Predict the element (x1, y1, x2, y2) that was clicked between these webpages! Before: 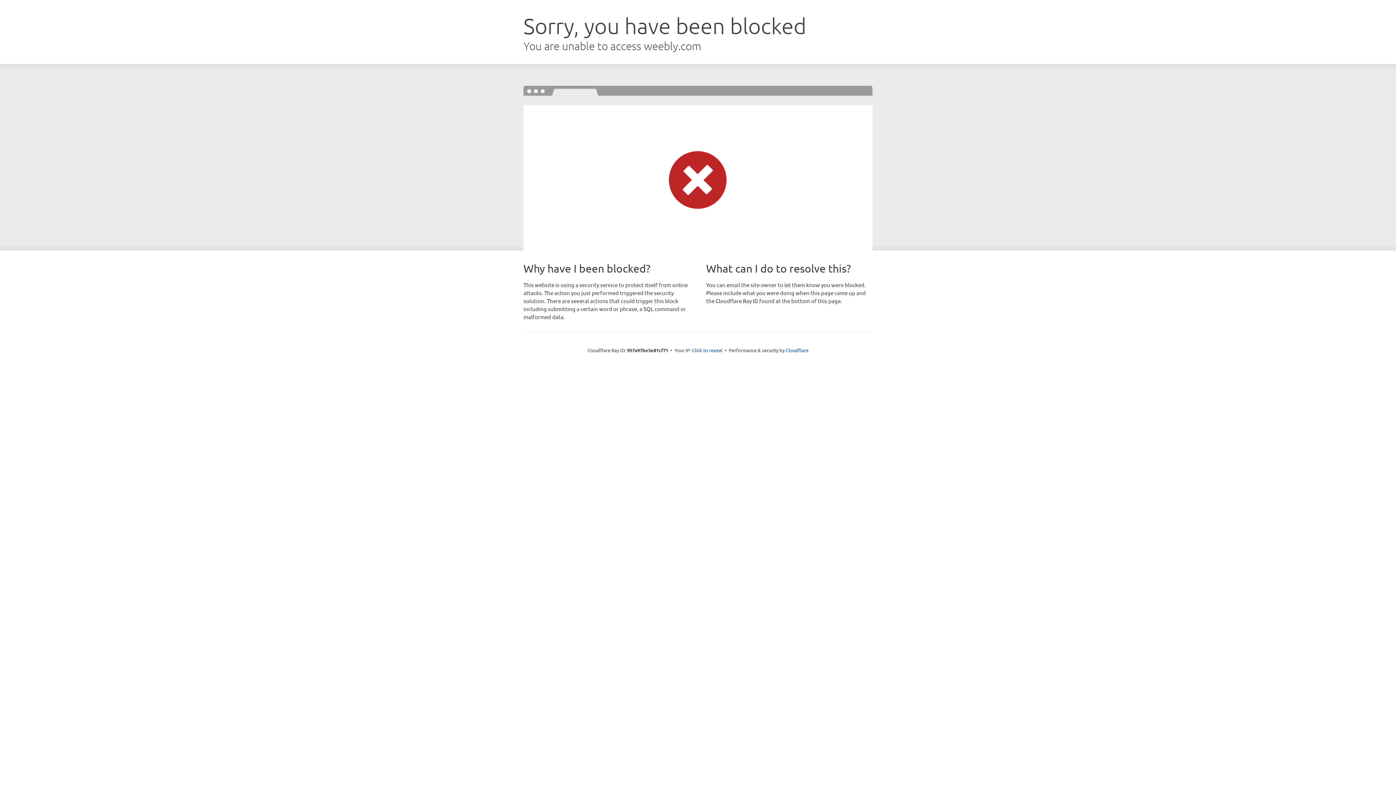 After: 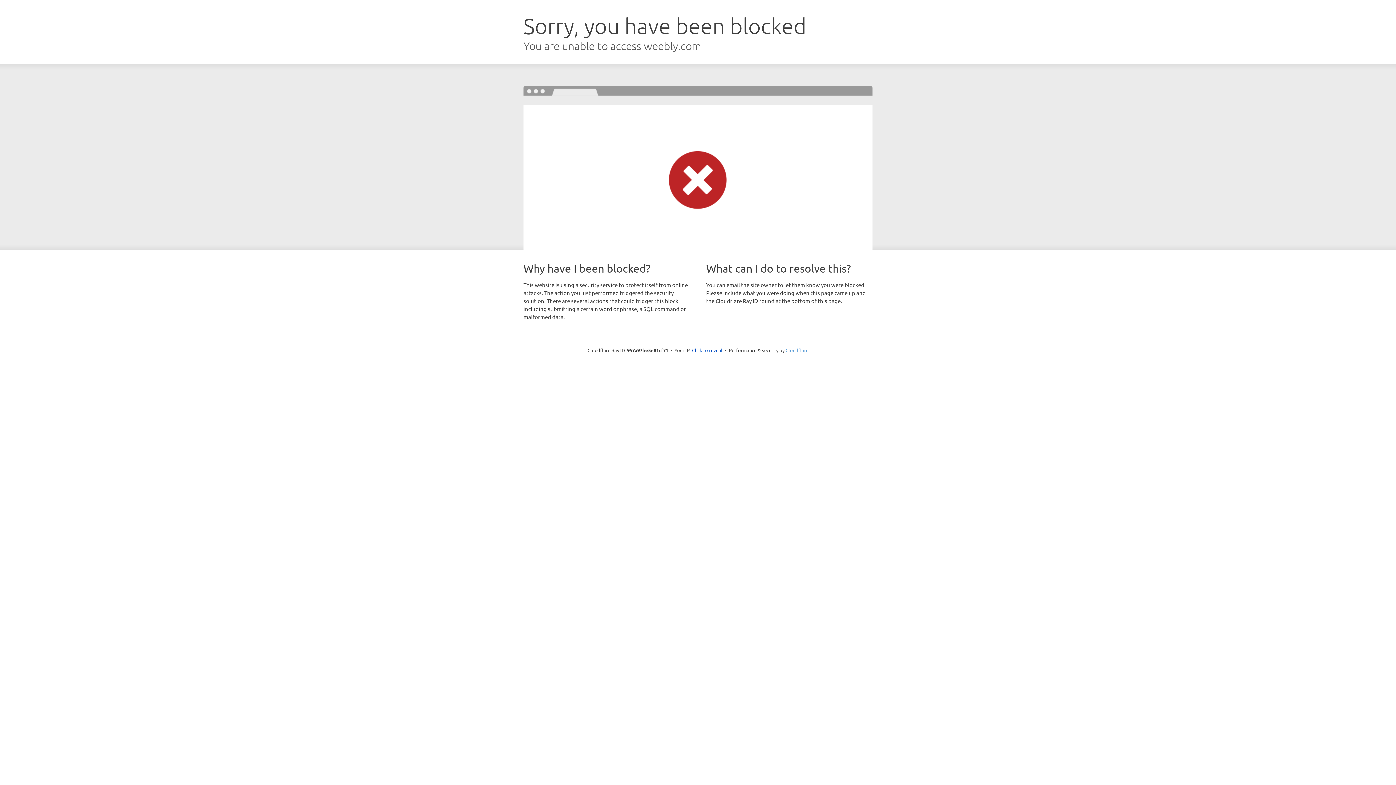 Action: label: Cloudflare bbox: (785, 347, 808, 353)